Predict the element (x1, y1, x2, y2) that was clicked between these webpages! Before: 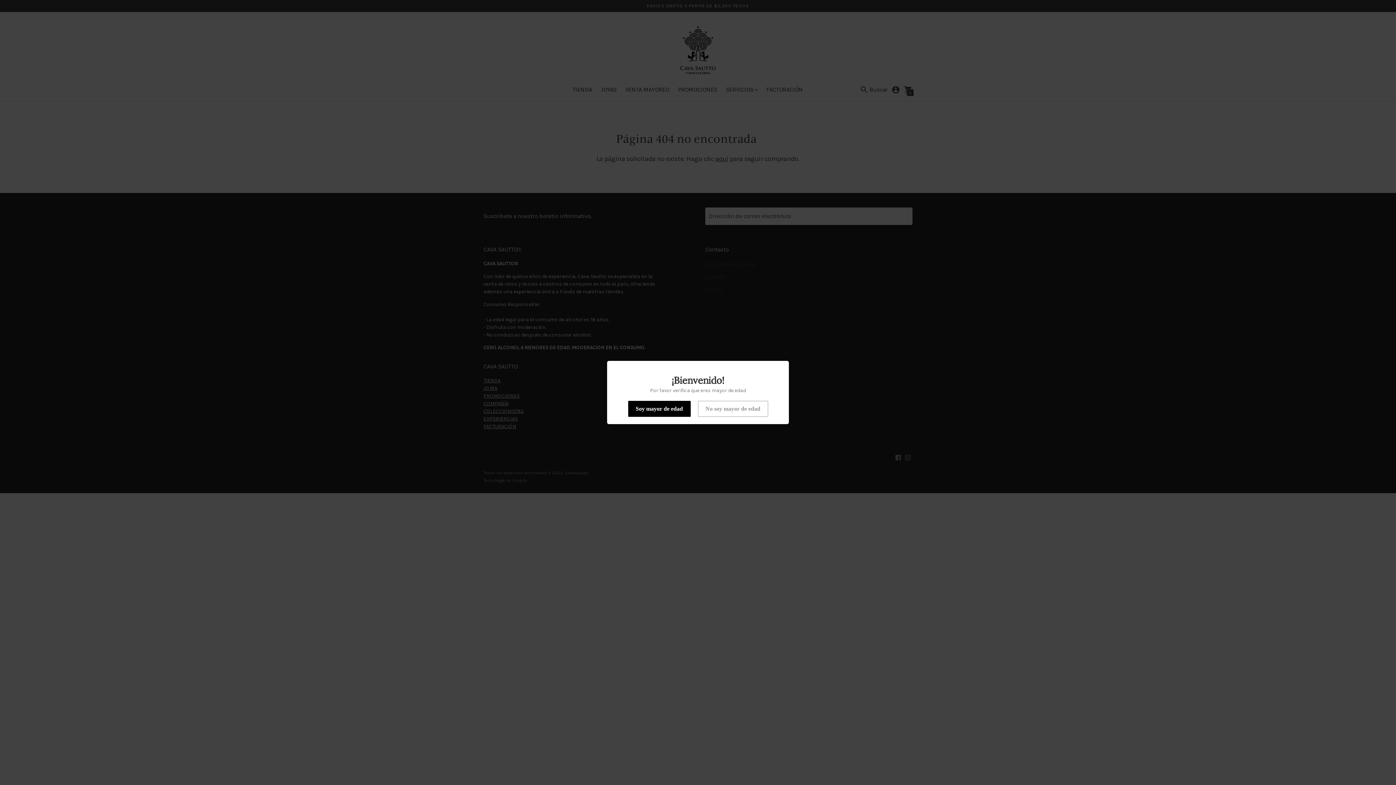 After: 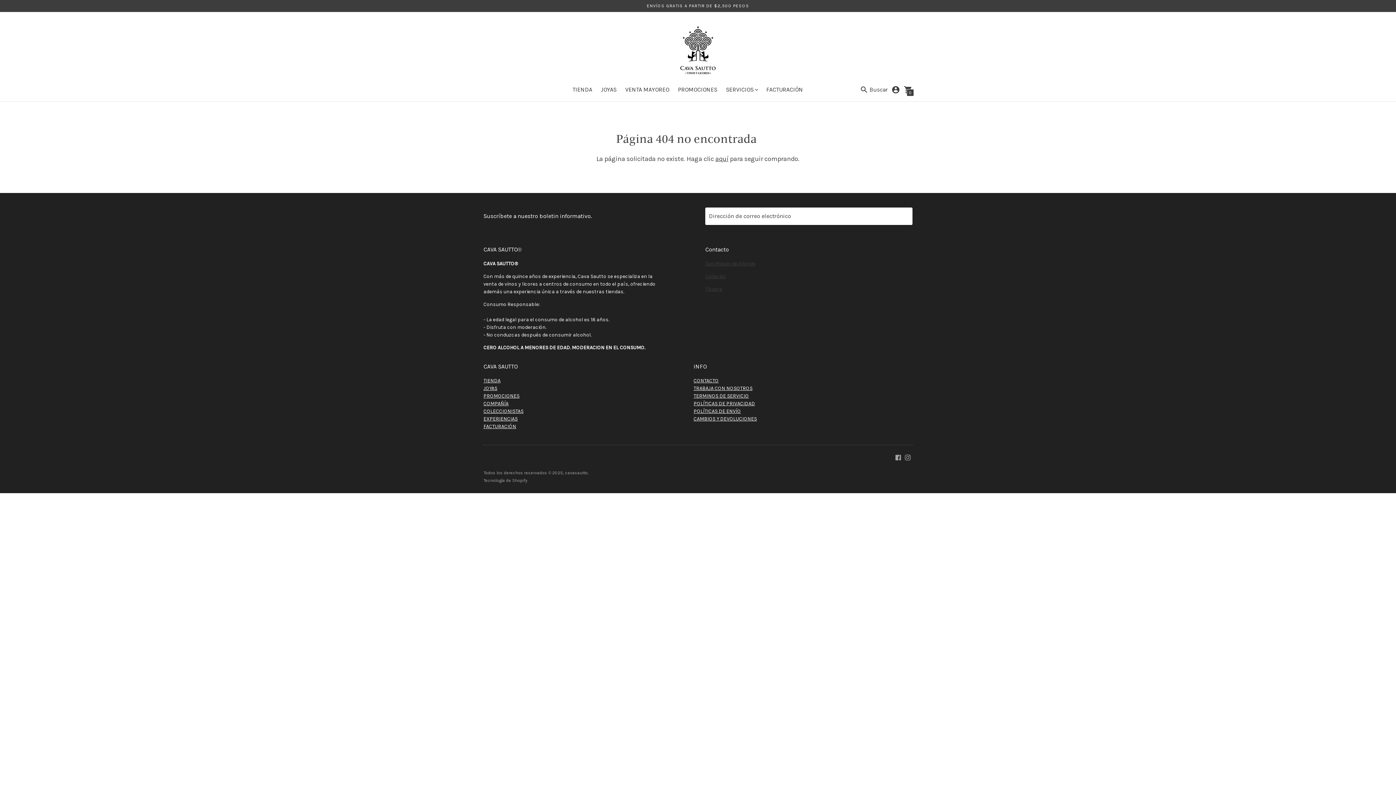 Action: label: Soy mayor de edad bbox: (628, 401, 690, 417)